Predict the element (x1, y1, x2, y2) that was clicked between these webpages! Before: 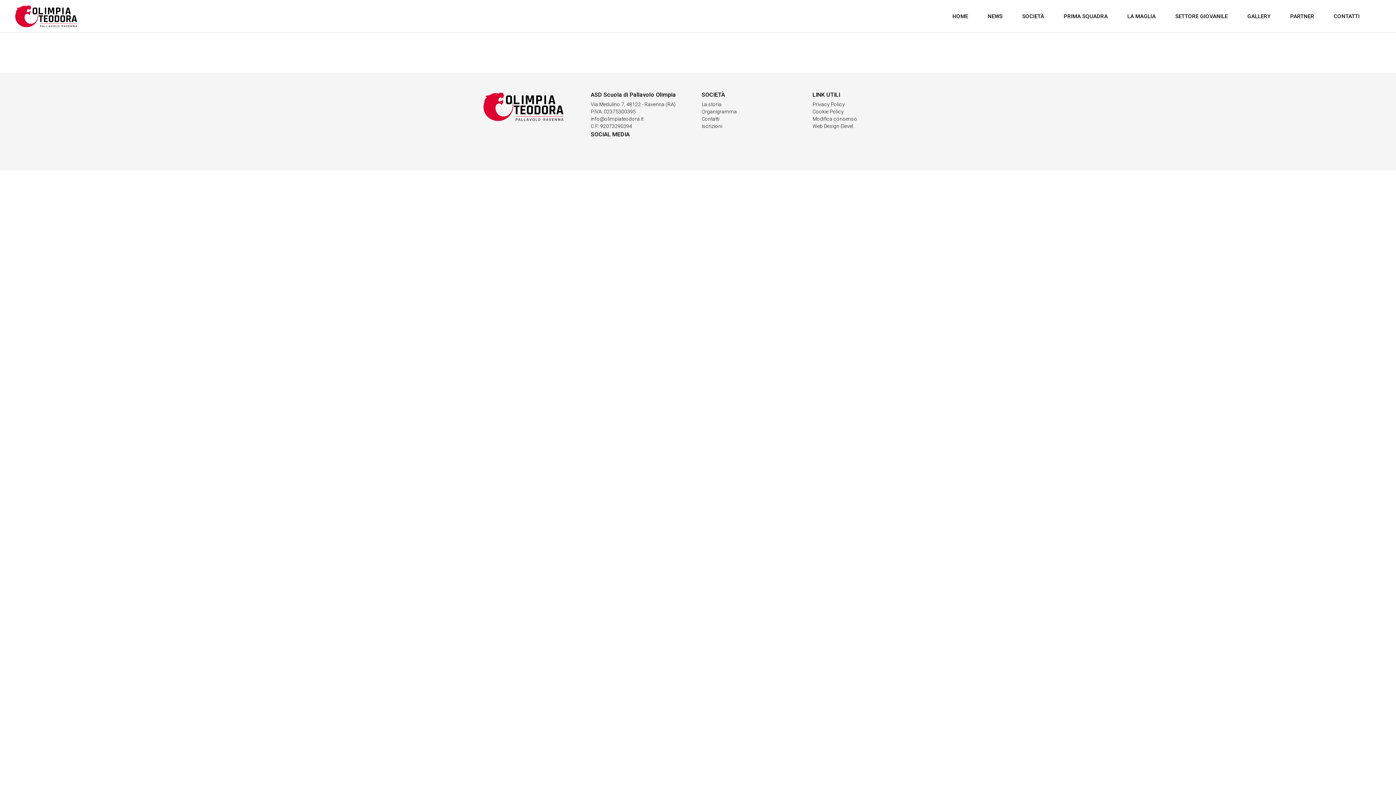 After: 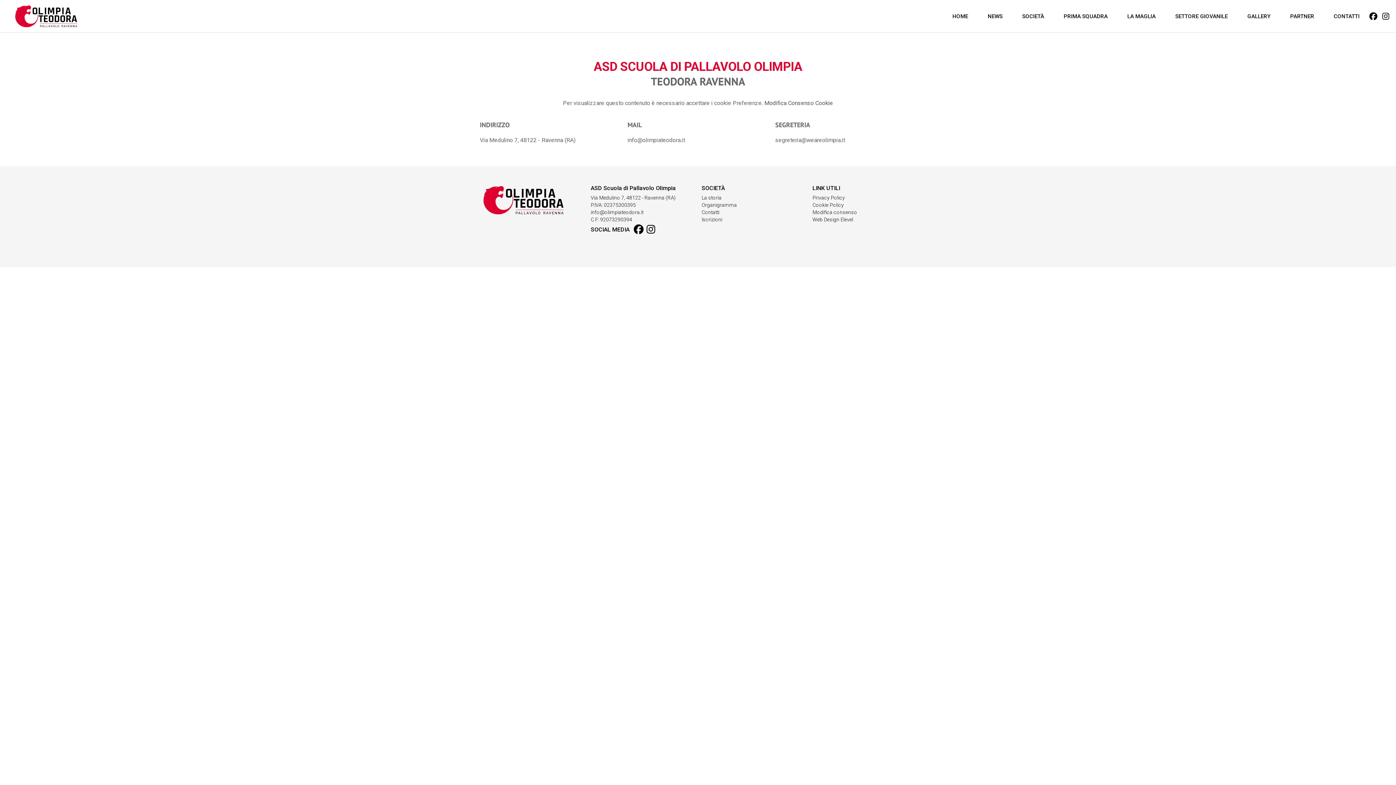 Action: label: Contatti bbox: (701, 115, 719, 122)